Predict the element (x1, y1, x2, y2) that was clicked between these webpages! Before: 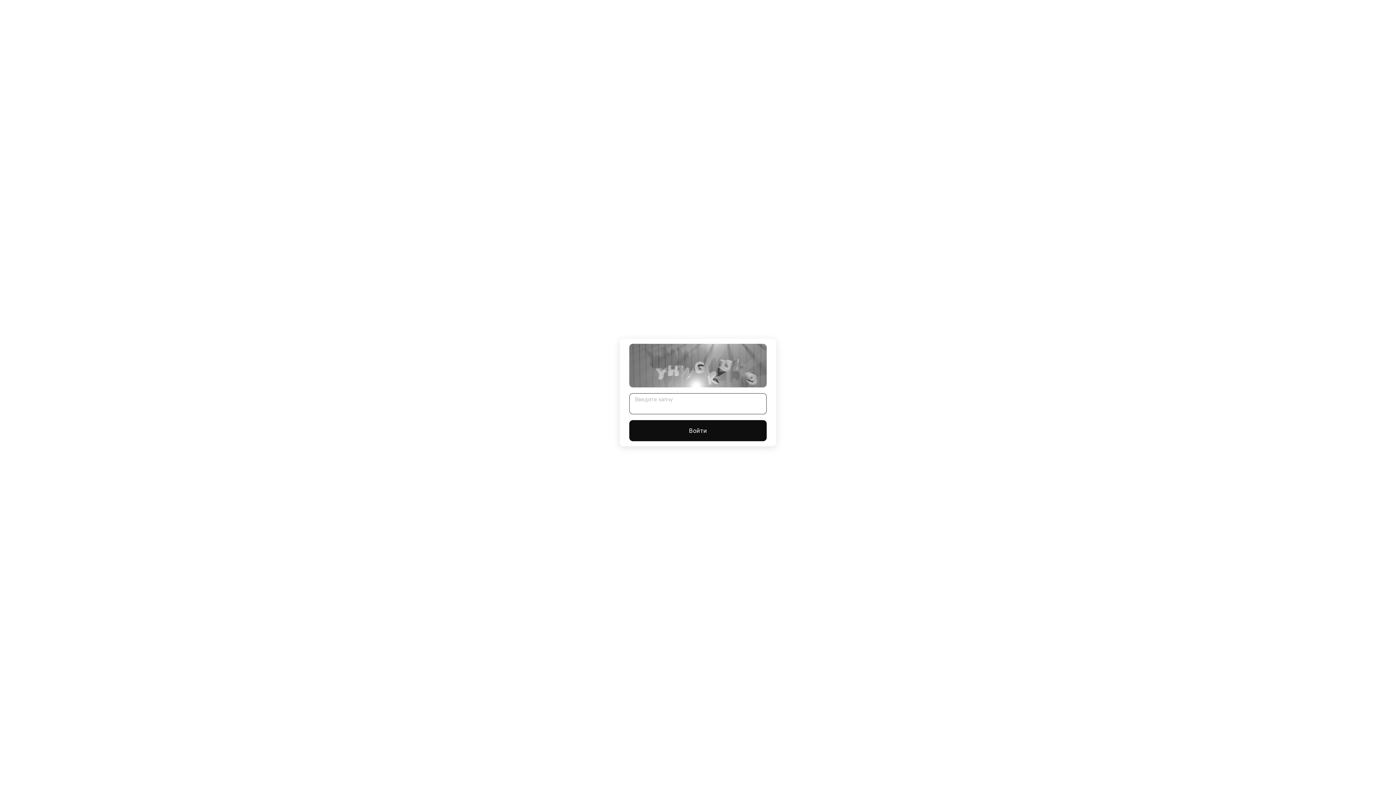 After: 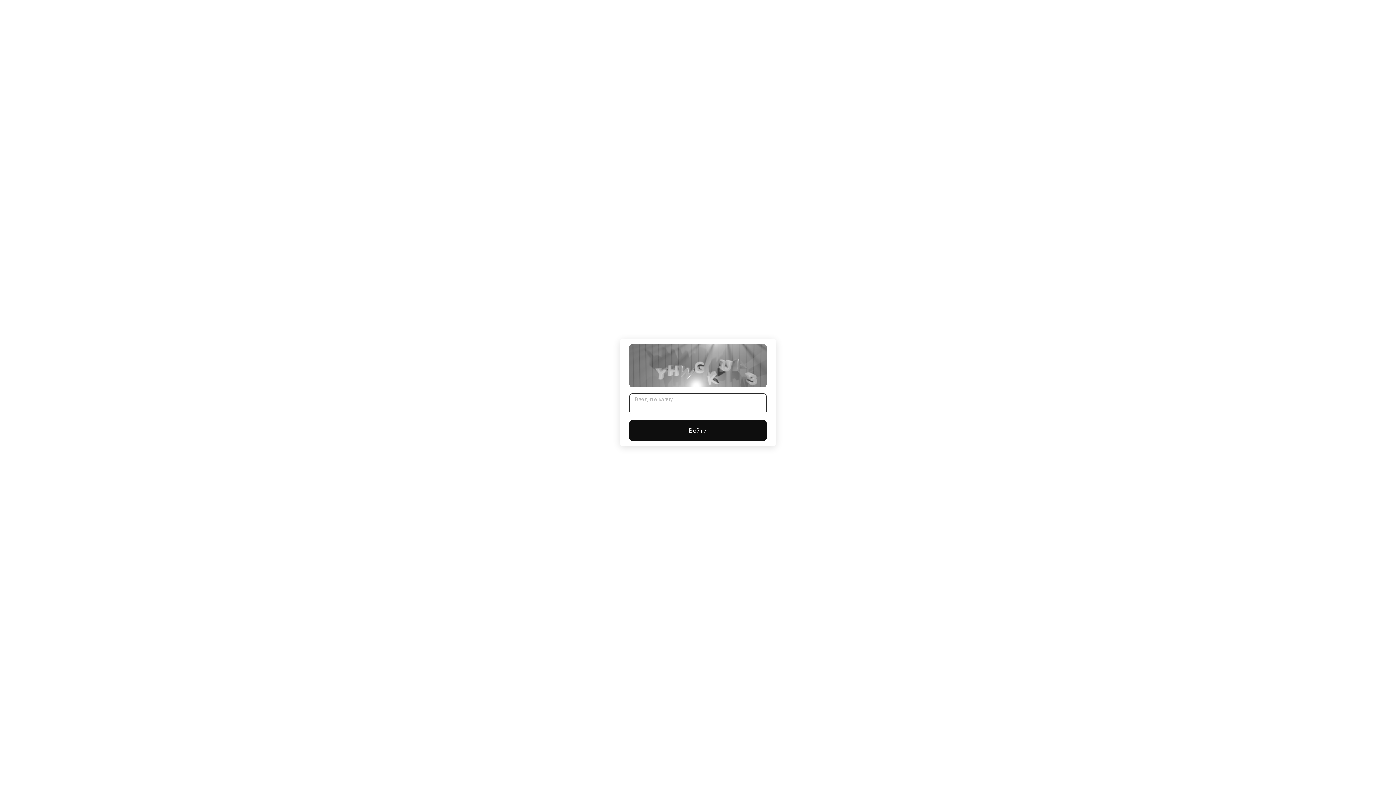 Action: label: Войти bbox: (629, 420, 766, 441)